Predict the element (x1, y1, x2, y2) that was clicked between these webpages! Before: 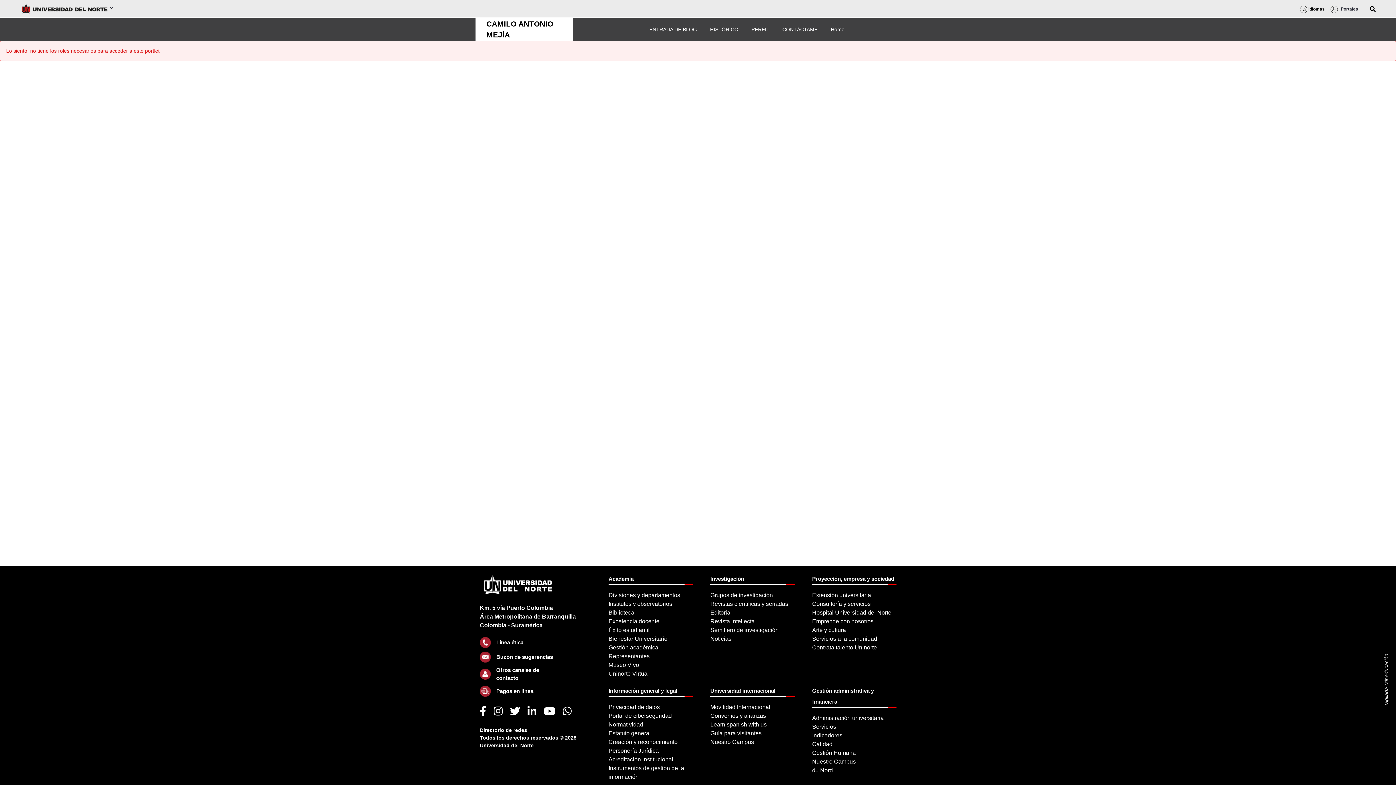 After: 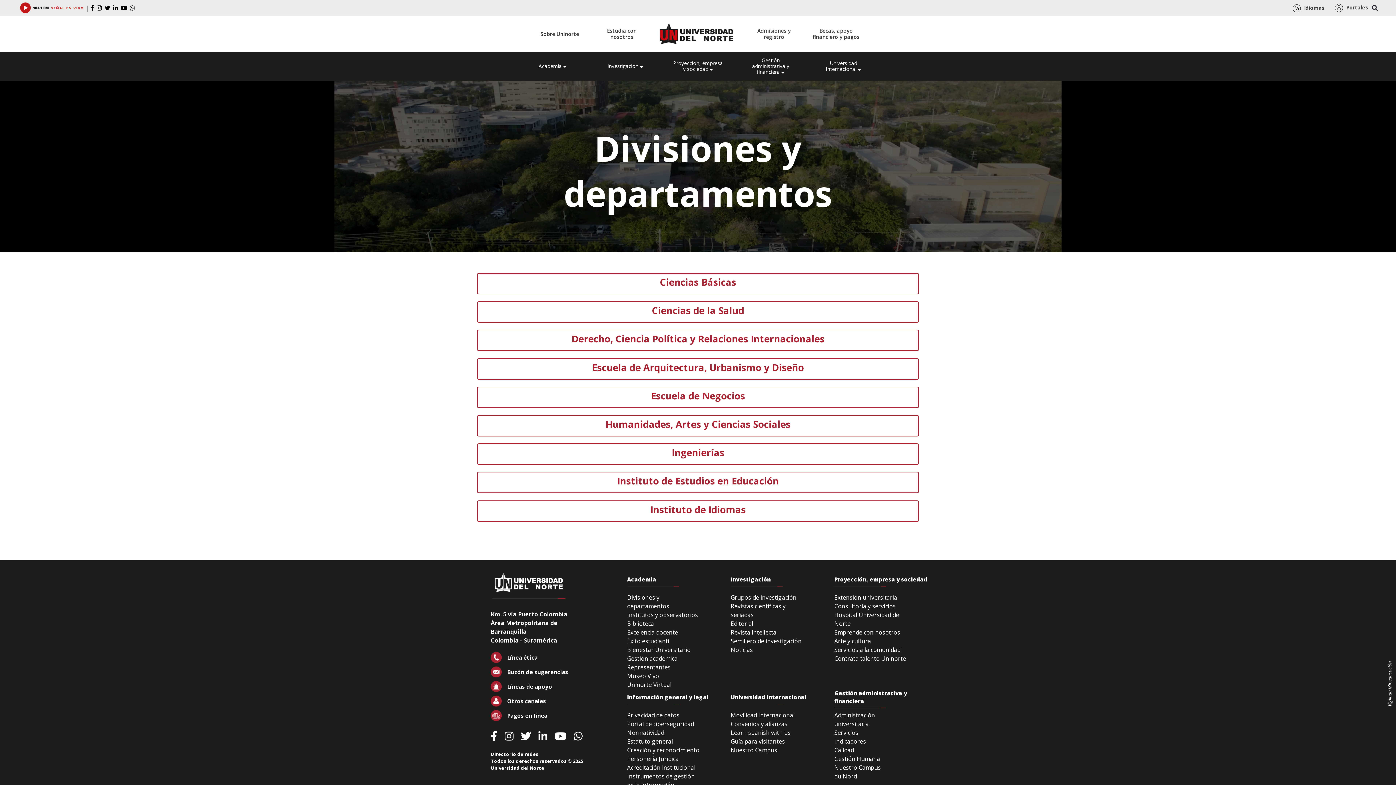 Action: bbox: (608, 592, 680, 598) label: Divisiones y departamentos